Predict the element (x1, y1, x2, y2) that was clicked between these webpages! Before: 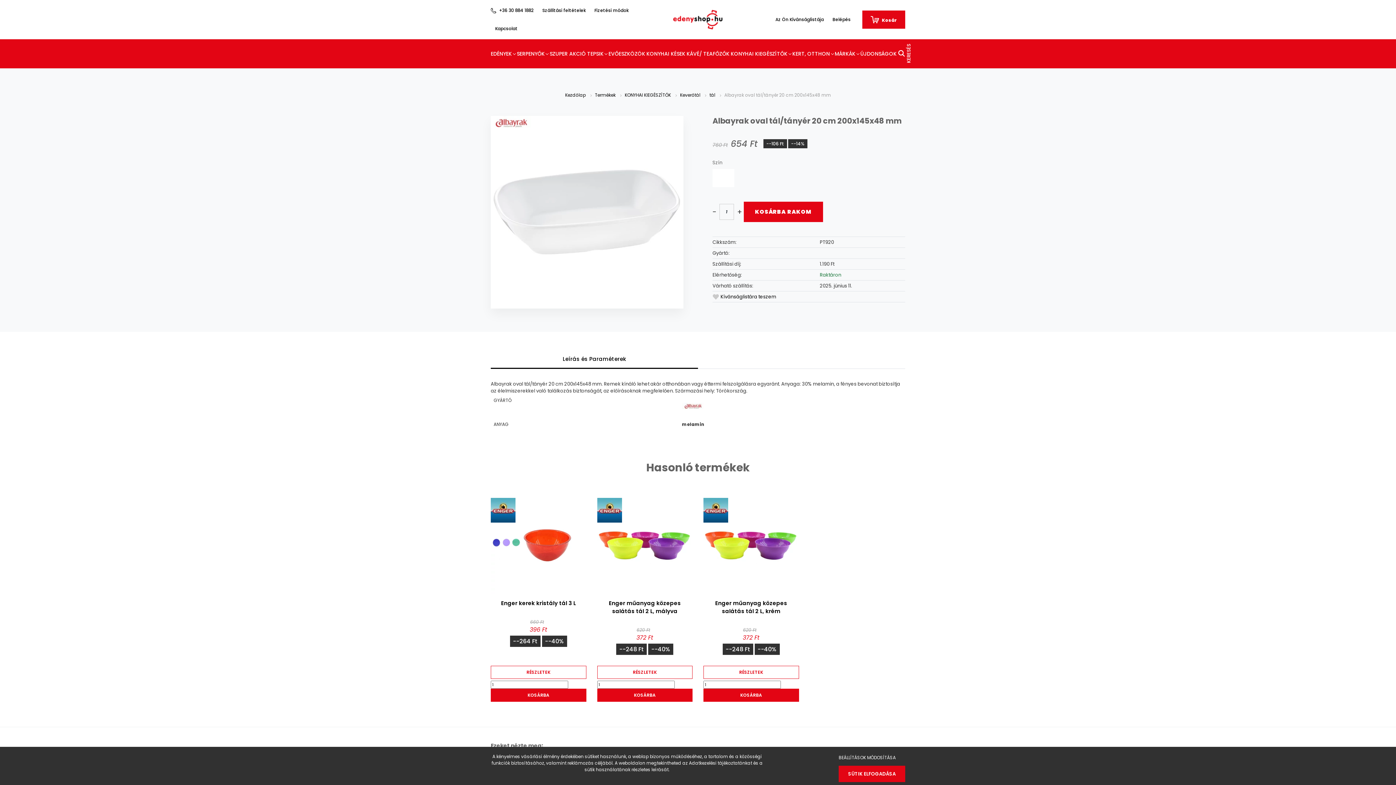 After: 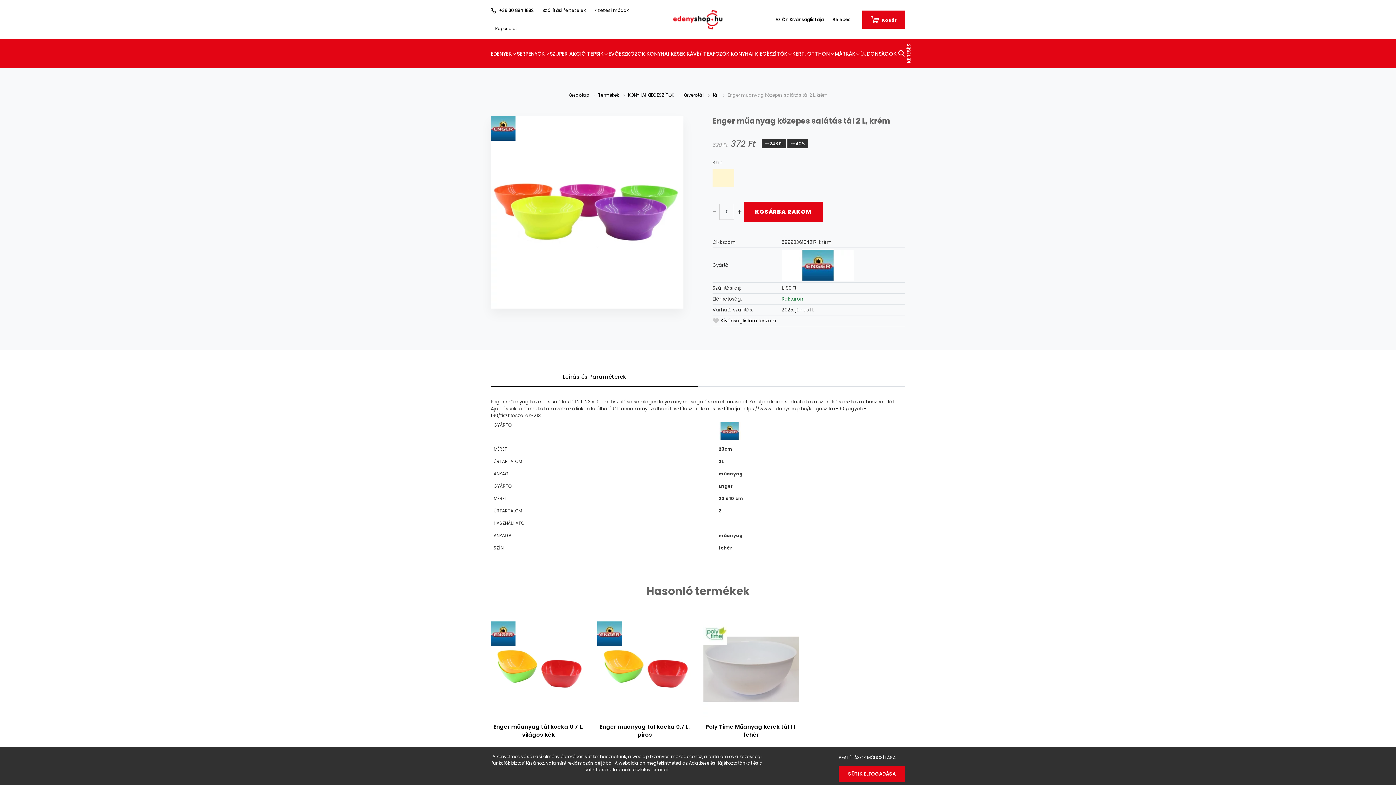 Action: bbox: (703, 498, 728, 522)